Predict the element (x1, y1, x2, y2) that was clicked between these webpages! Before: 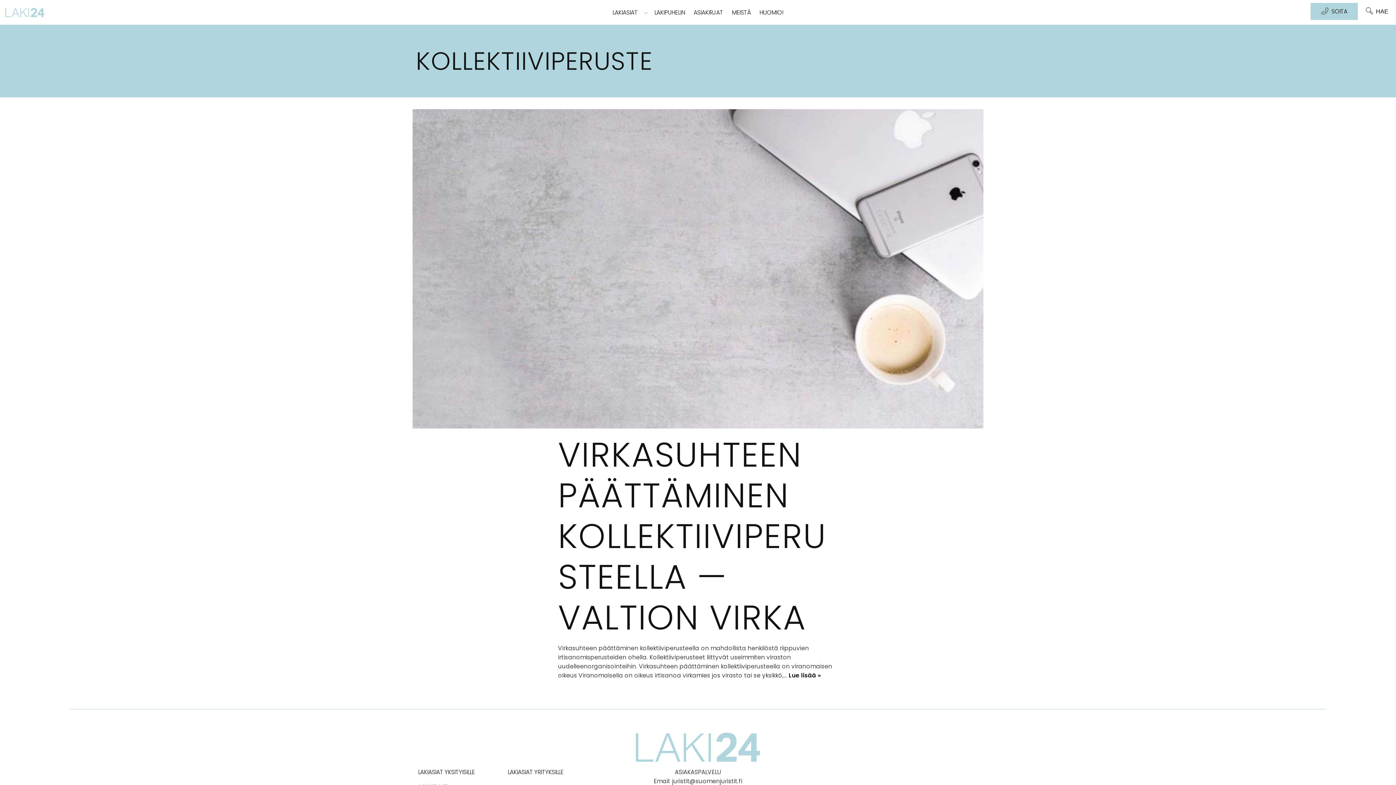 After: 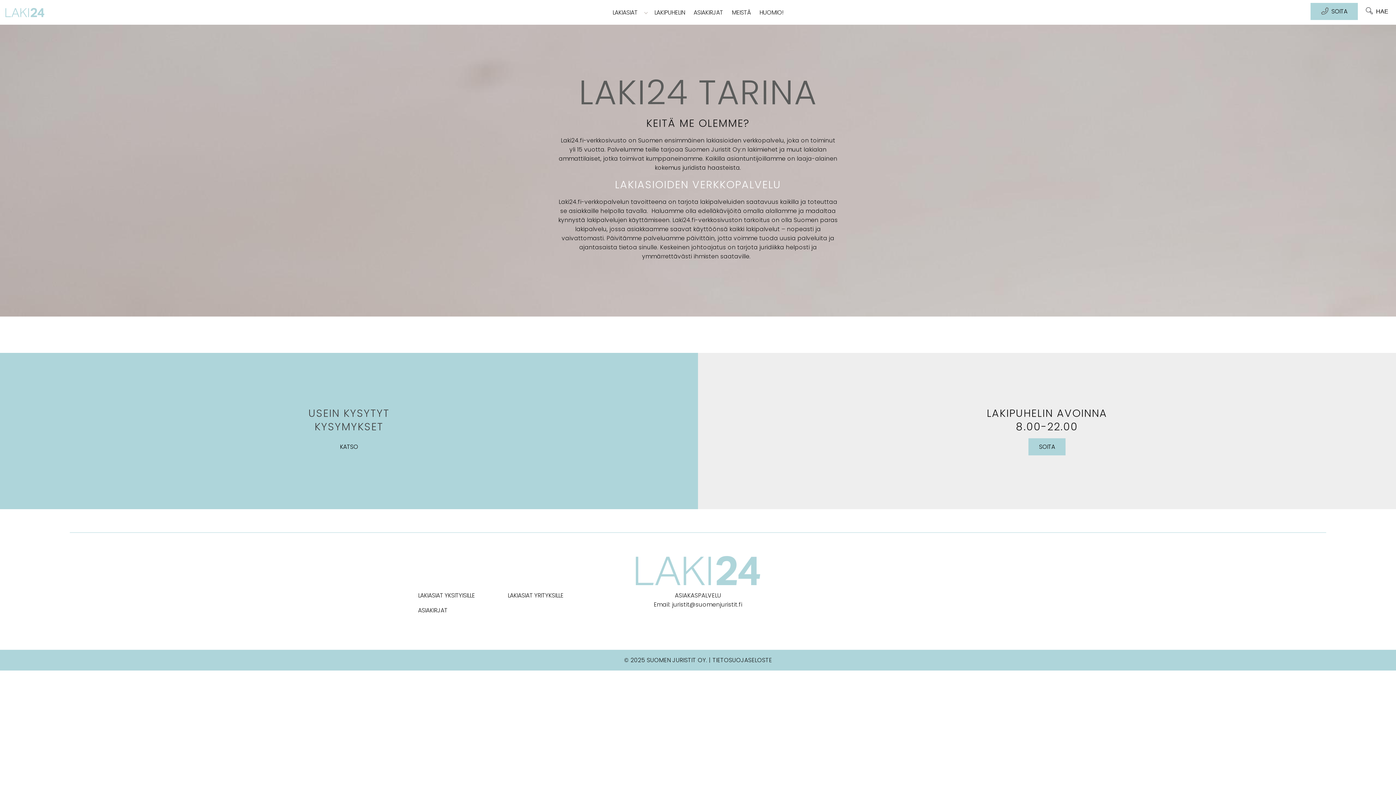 Action: label: MEISTÄ bbox: (727, 0, 755, 24)